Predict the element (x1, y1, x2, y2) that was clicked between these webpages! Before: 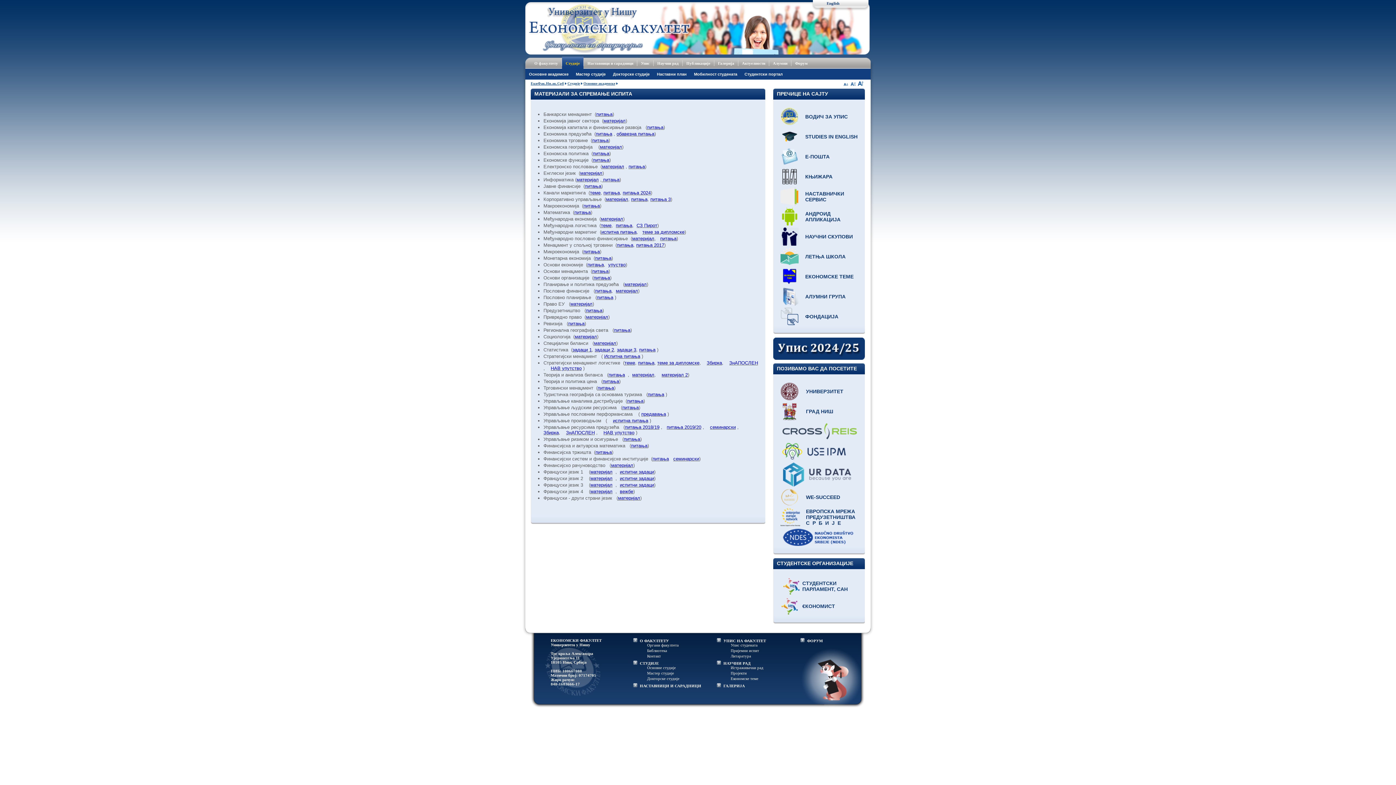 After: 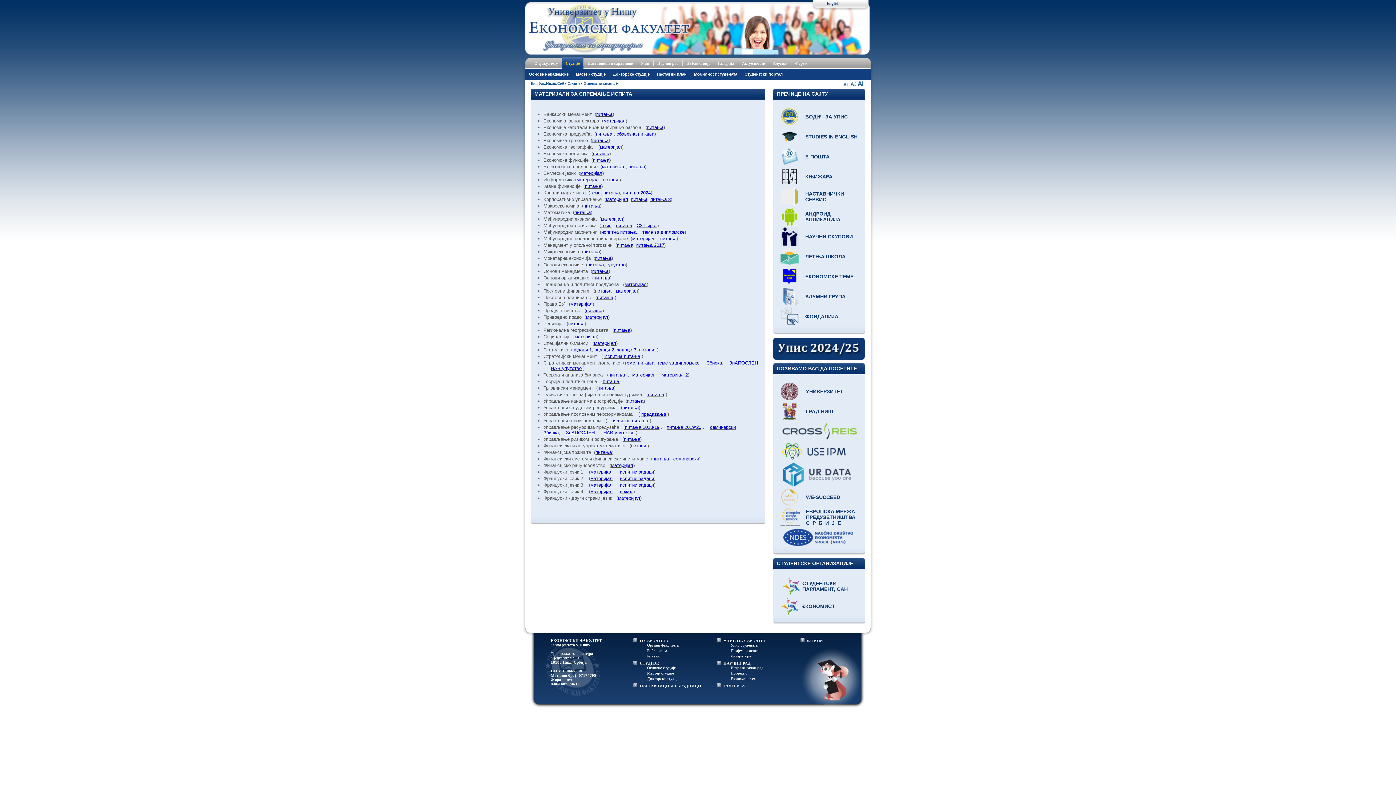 Action: bbox: (590, 476, 612, 481) label: материјал